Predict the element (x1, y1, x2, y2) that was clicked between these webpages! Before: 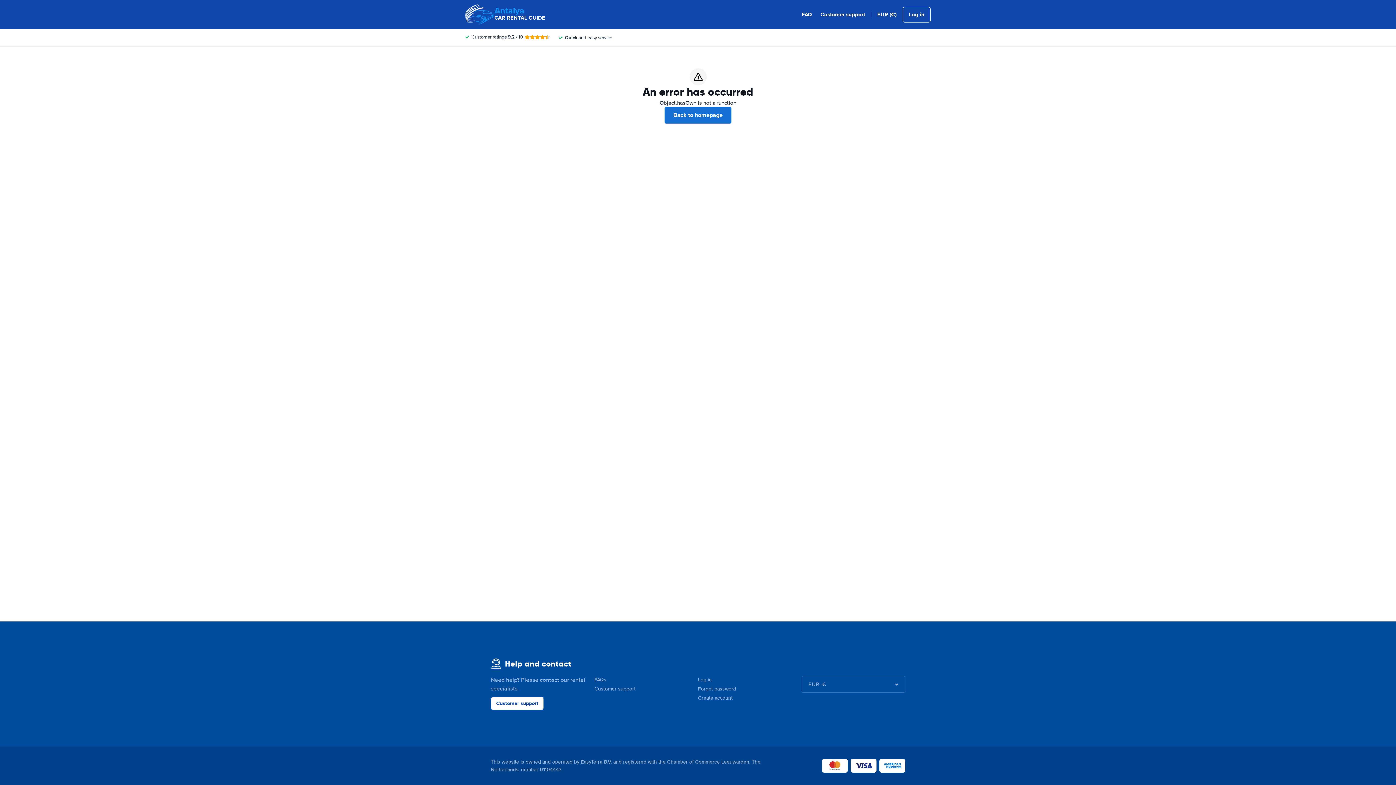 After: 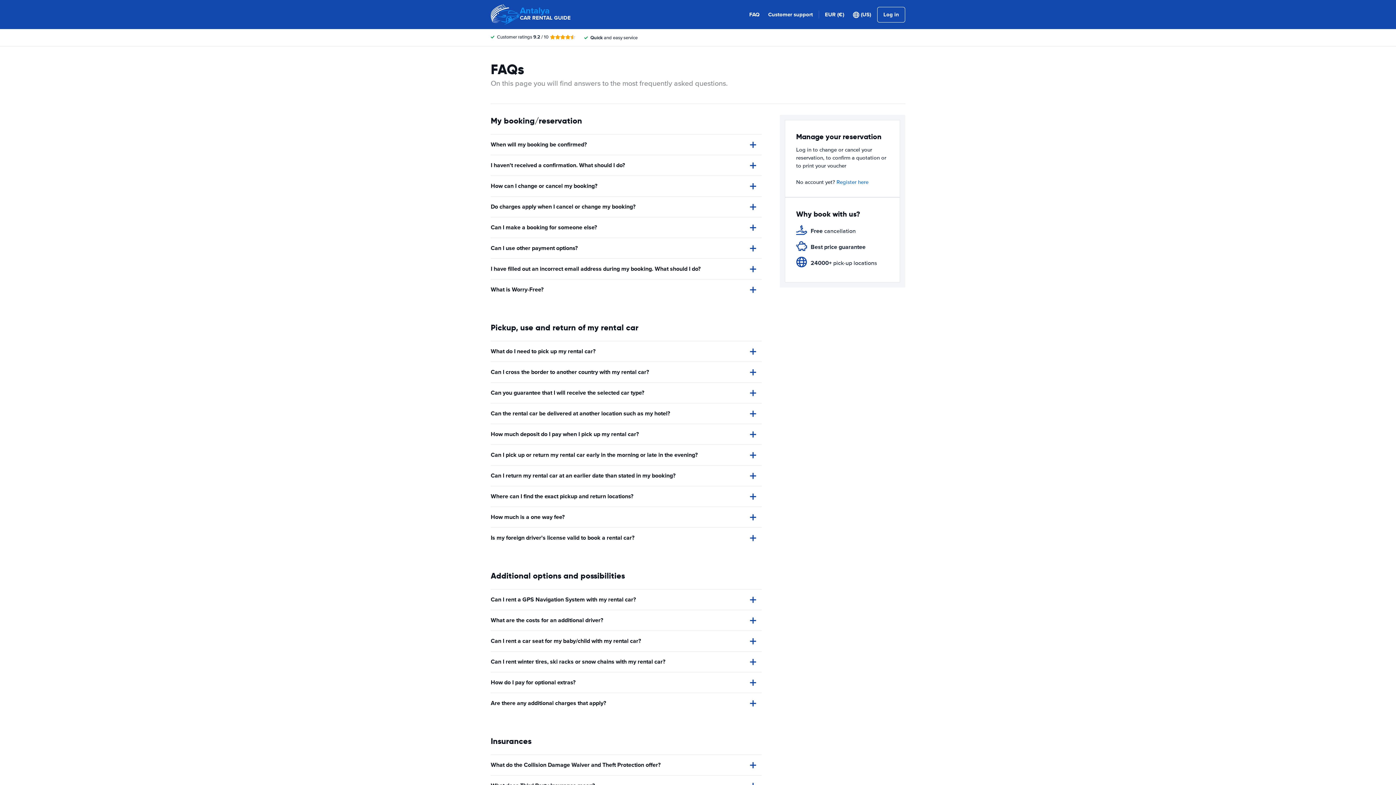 Action: label: FAQ bbox: (801, 10, 812, 18)